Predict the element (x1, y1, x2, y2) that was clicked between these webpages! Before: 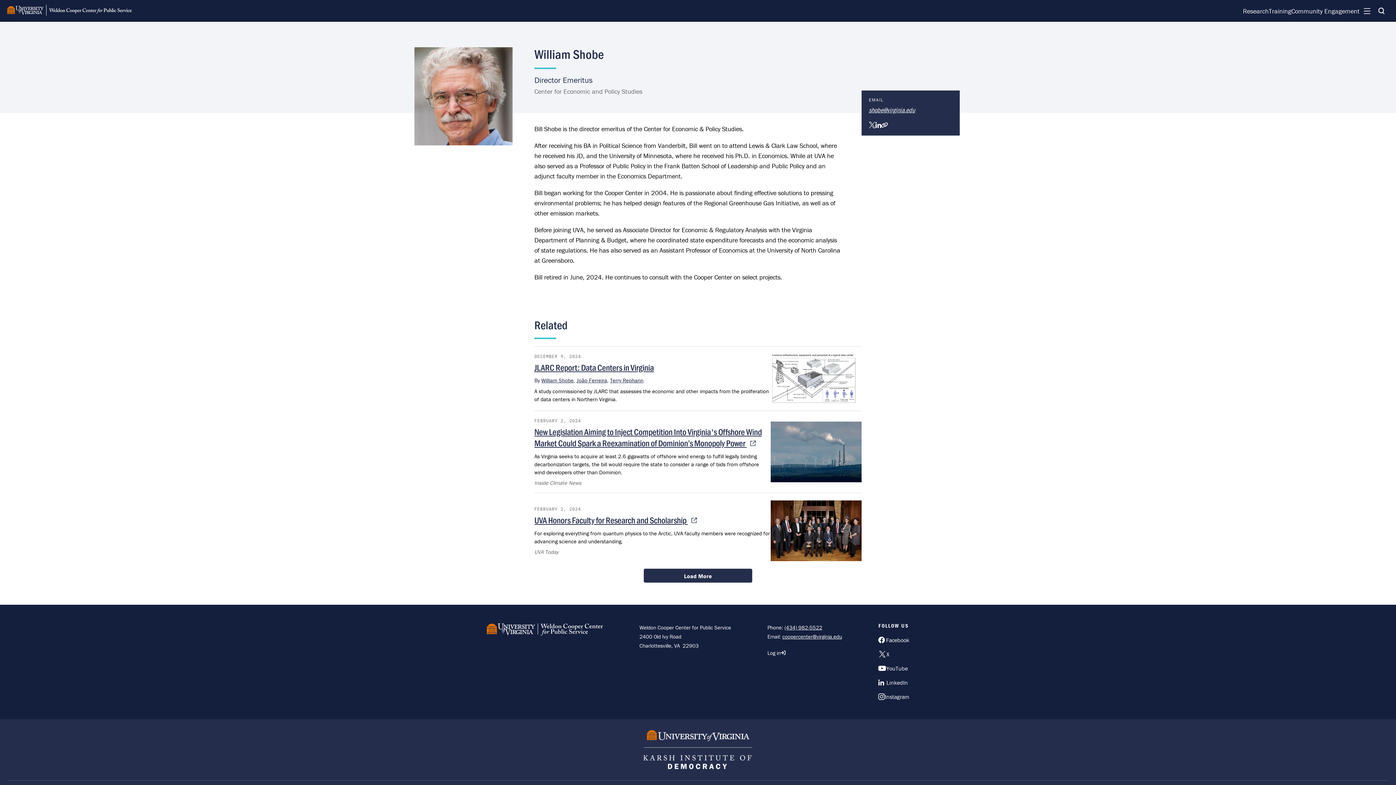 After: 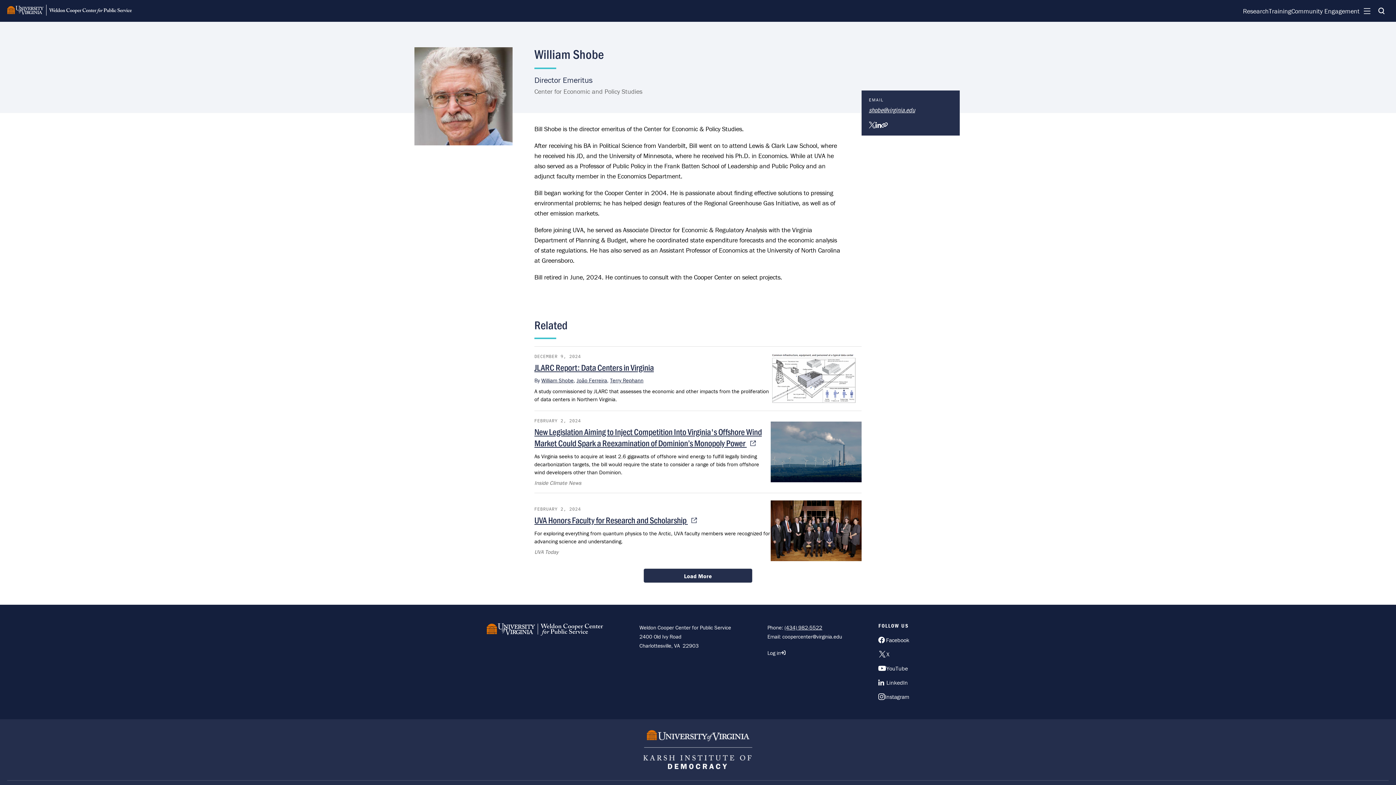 Action: bbox: (782, 633, 842, 640) label: coopercenter@virginia.edu